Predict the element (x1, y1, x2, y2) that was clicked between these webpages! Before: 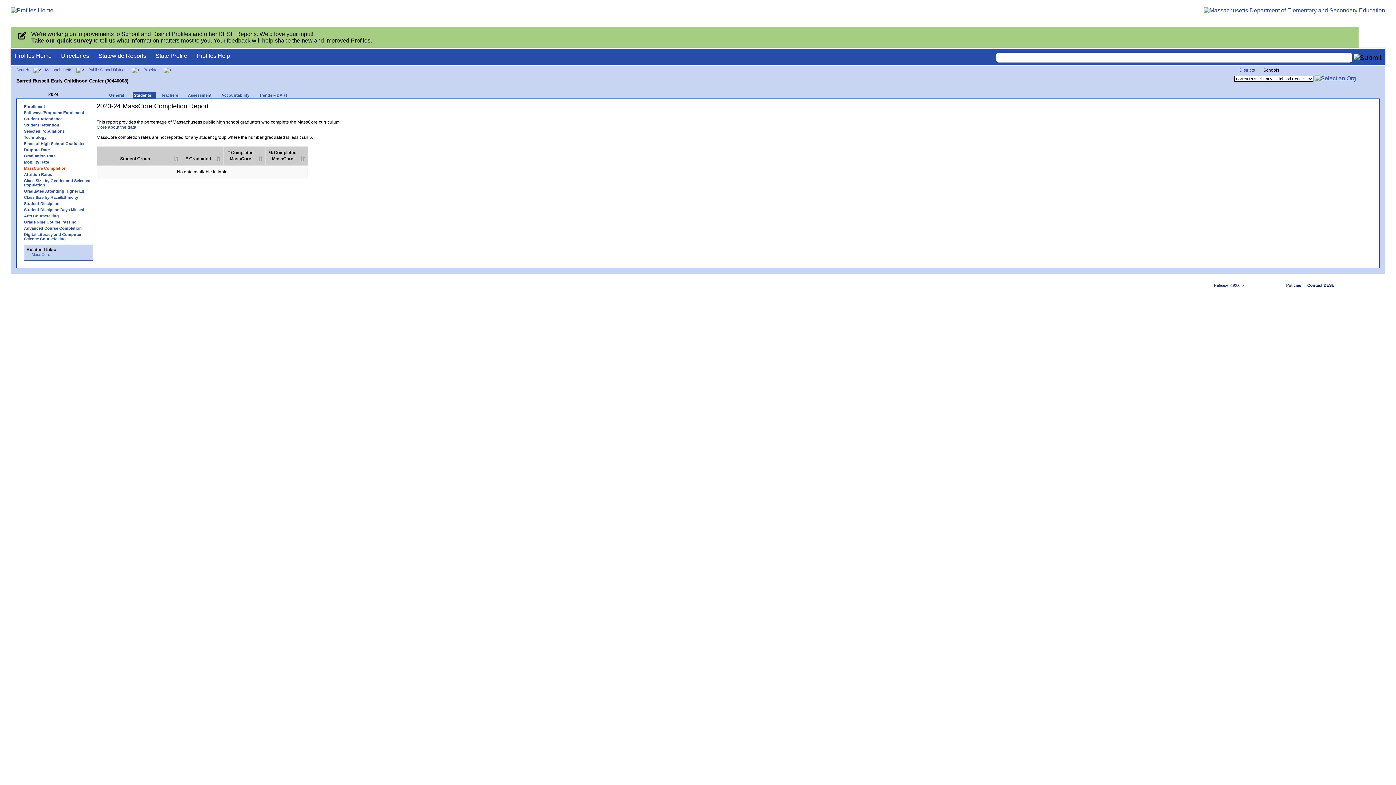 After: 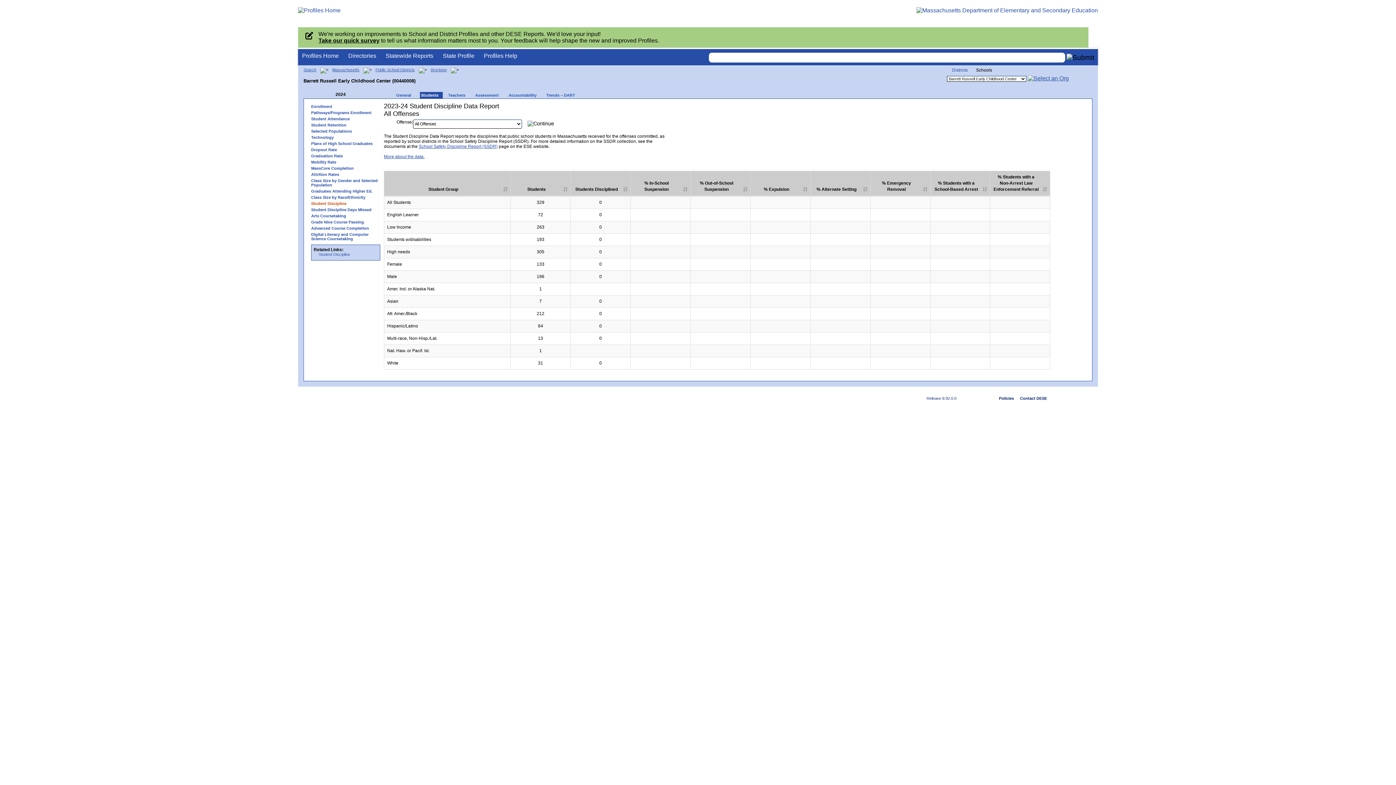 Action: label: Student Discipline bbox: (20, 201, 96, 205)